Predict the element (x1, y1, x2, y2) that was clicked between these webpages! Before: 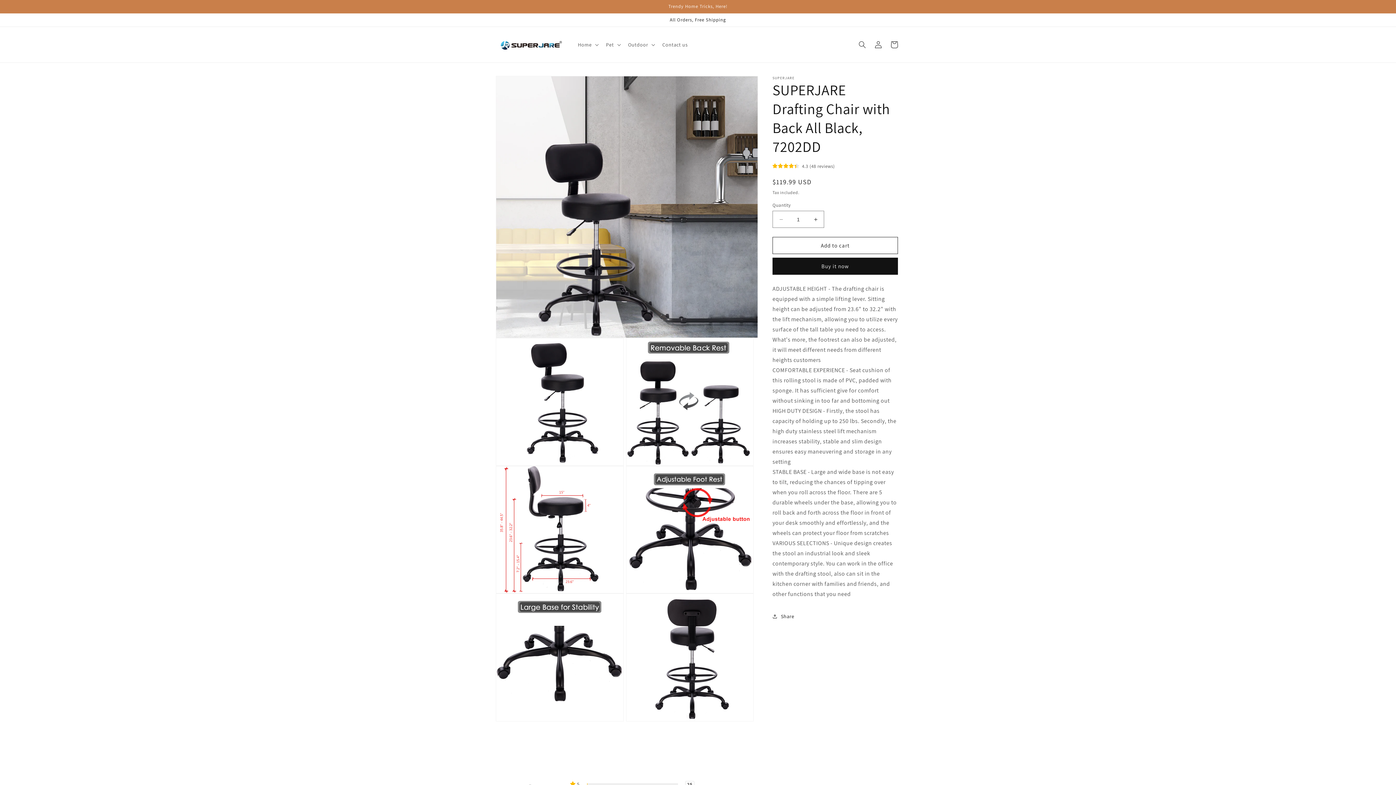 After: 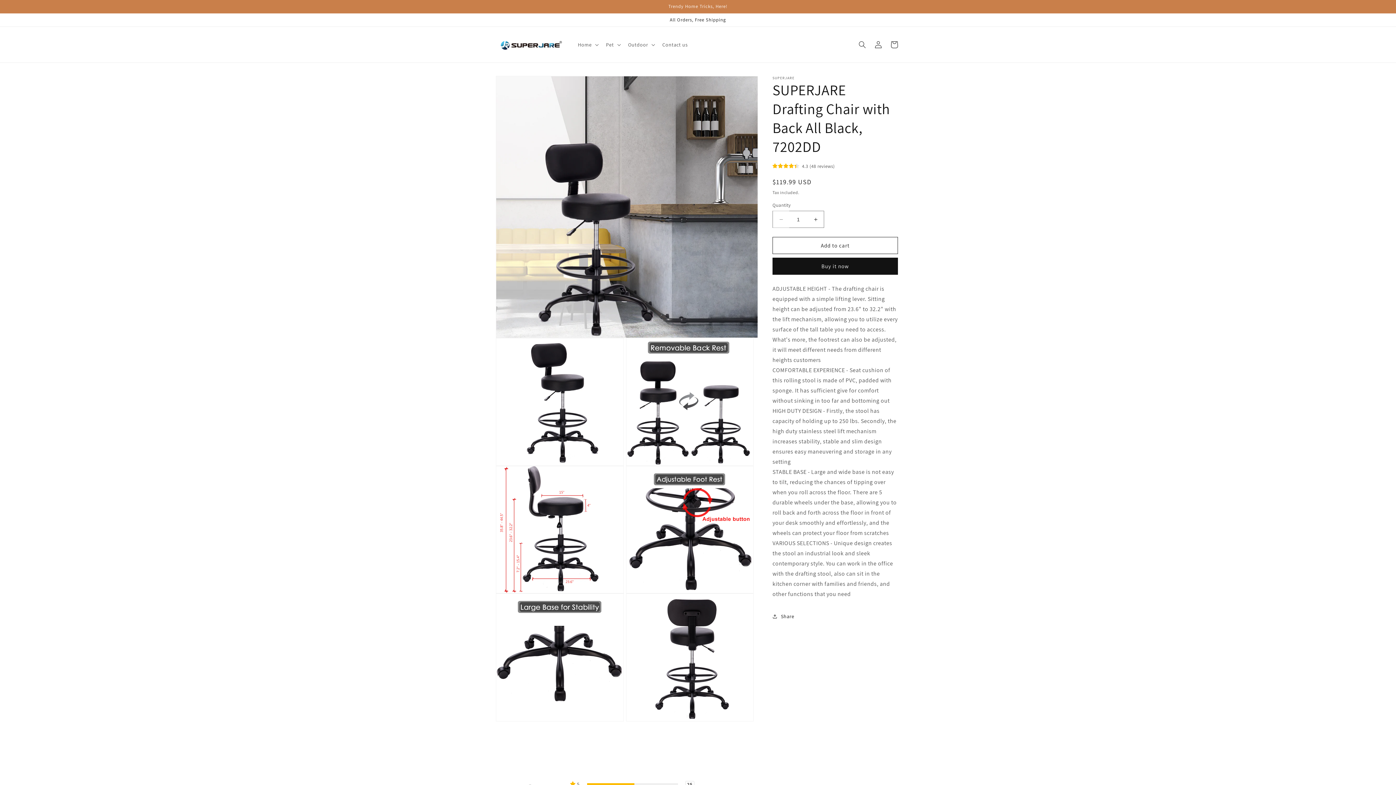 Action: bbox: (773, 210, 789, 228) label: Decrease quantity for SUPERJARE Drafting Chair with Back All Black, 7202DD